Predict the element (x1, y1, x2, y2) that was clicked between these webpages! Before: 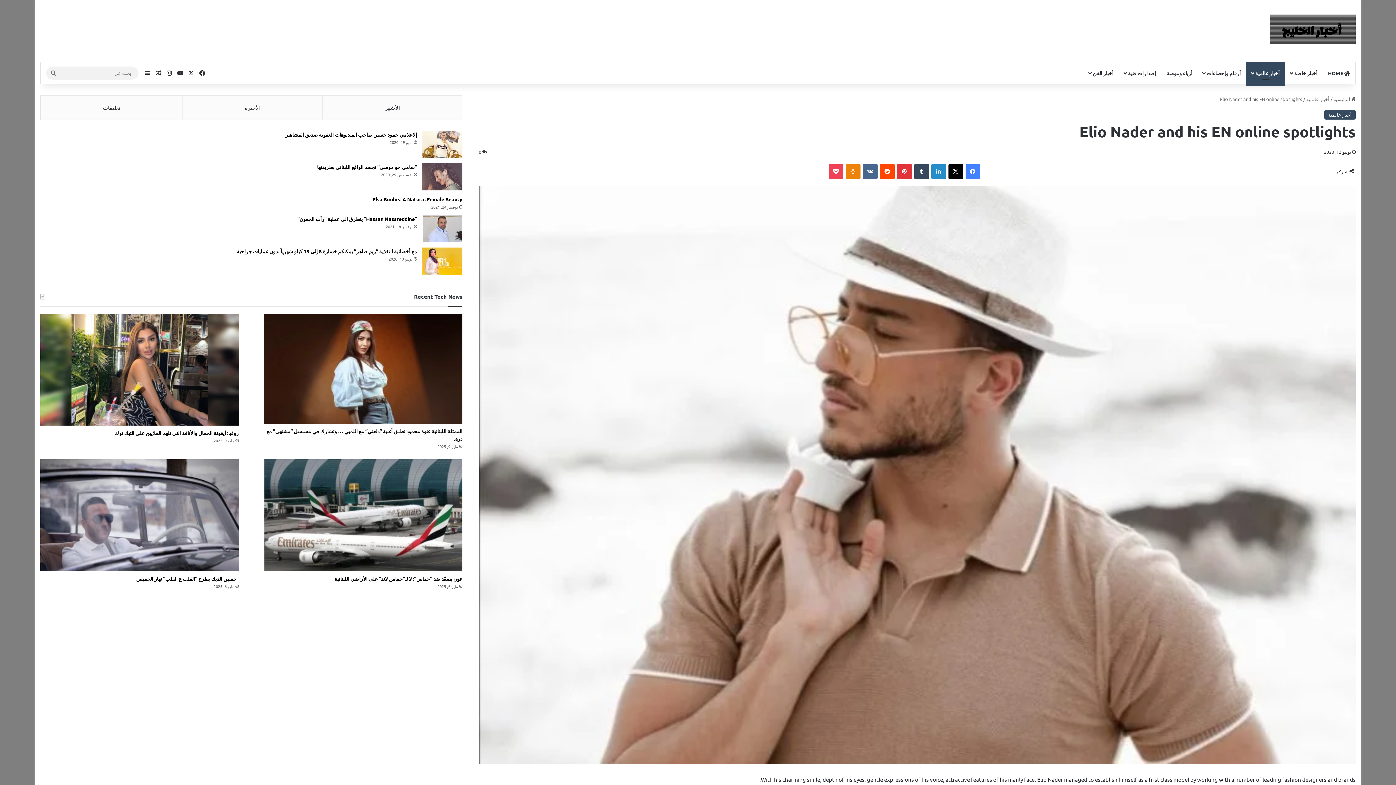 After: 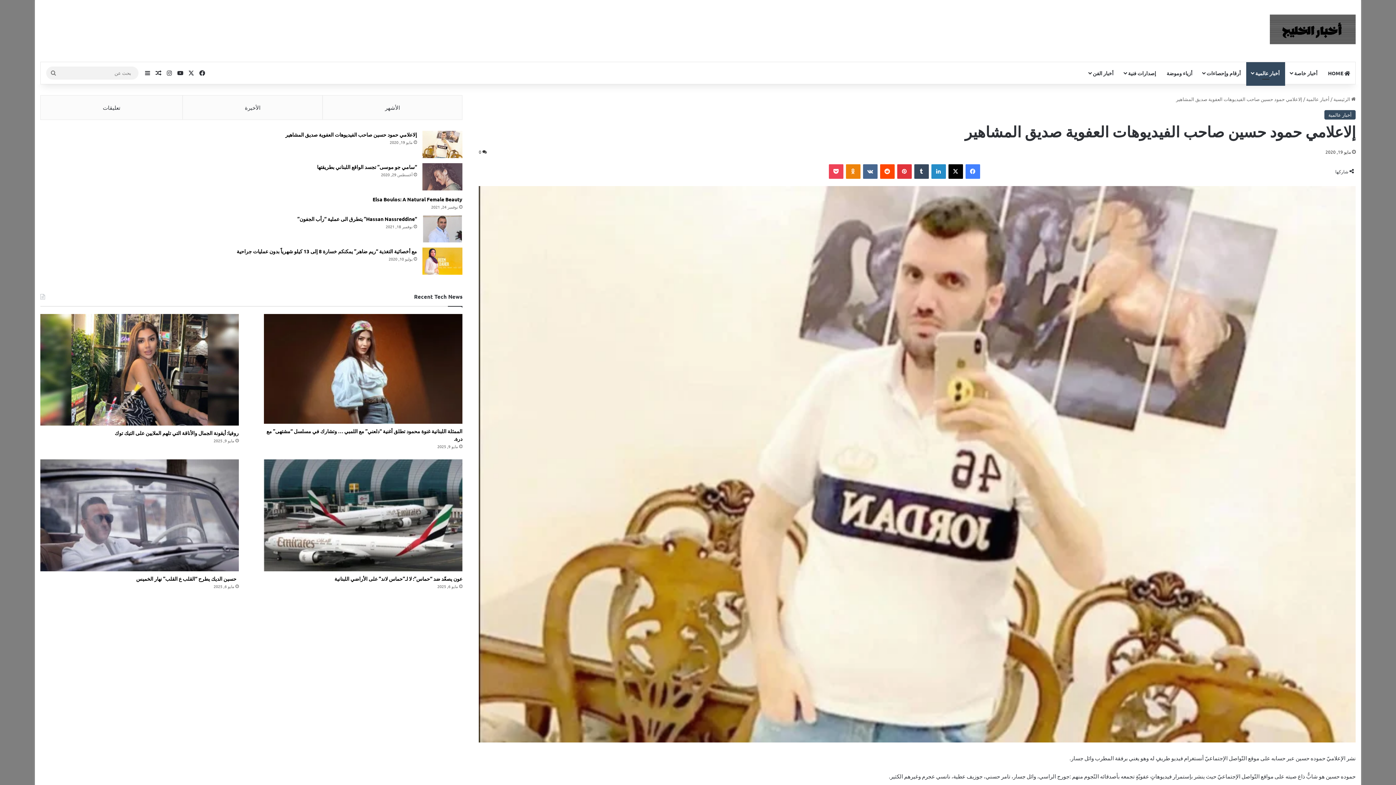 Action: label: إلاعلامي حمود حسين صاحب الفيديوهات العفوية صديق المشاهير bbox: (285, 131, 417, 137)